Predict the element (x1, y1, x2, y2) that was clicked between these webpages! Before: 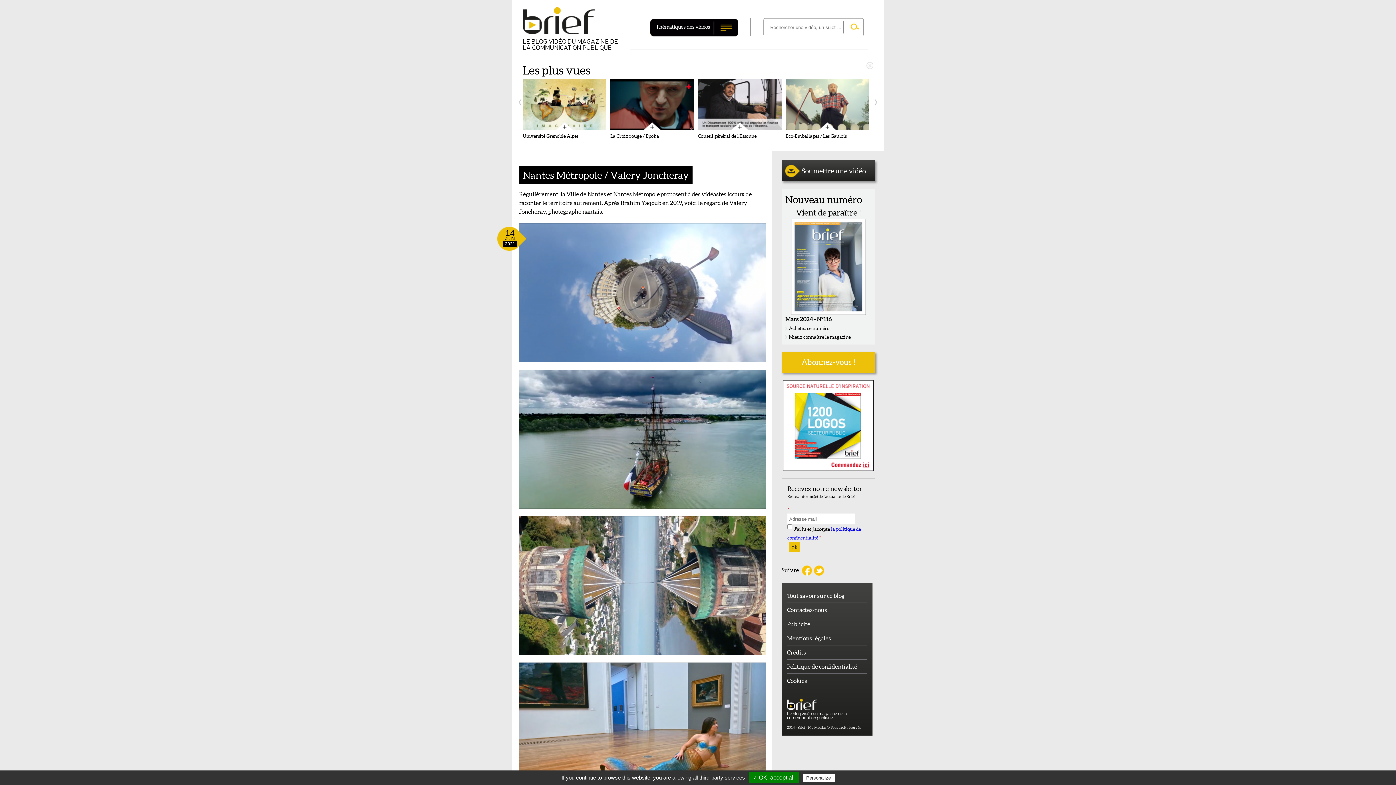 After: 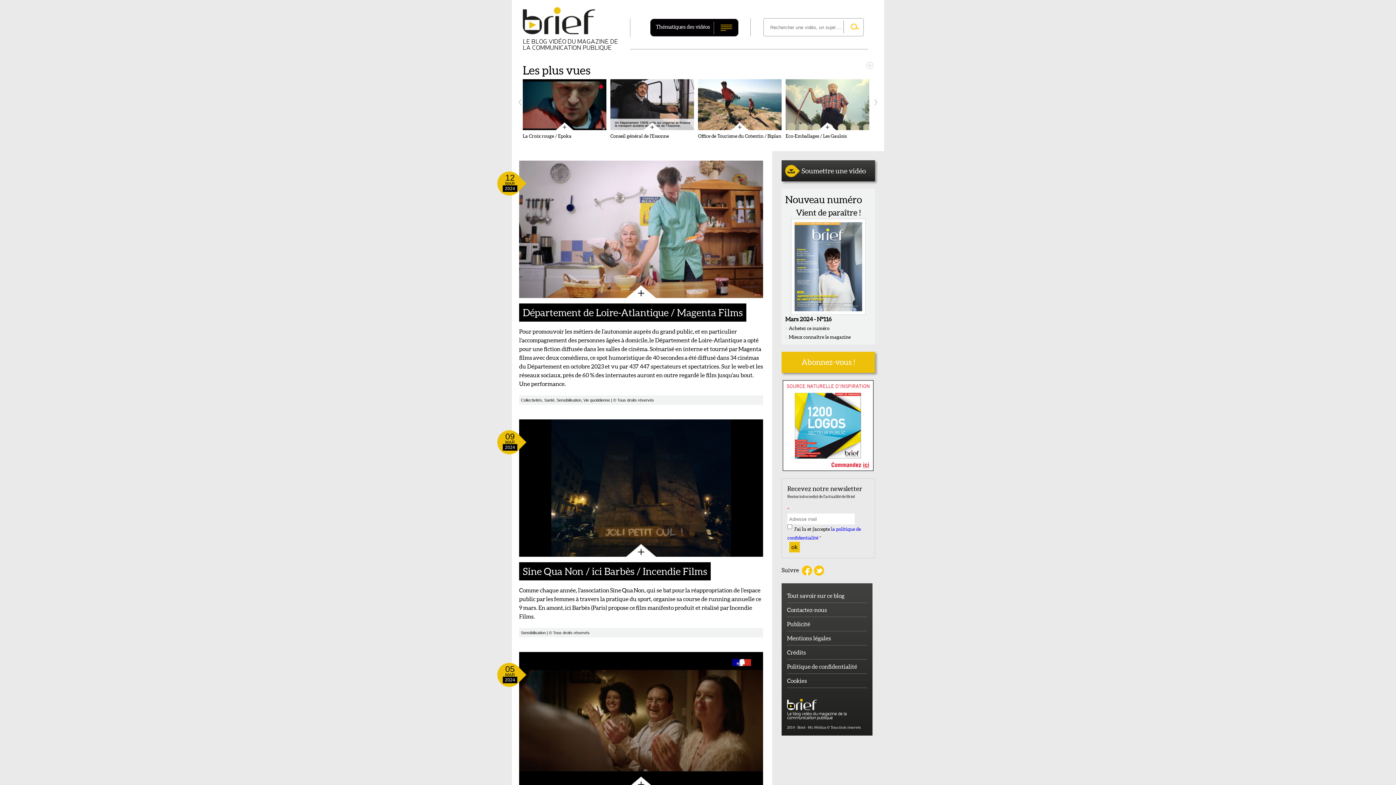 Action: bbox: (522, 7, 630, 34)